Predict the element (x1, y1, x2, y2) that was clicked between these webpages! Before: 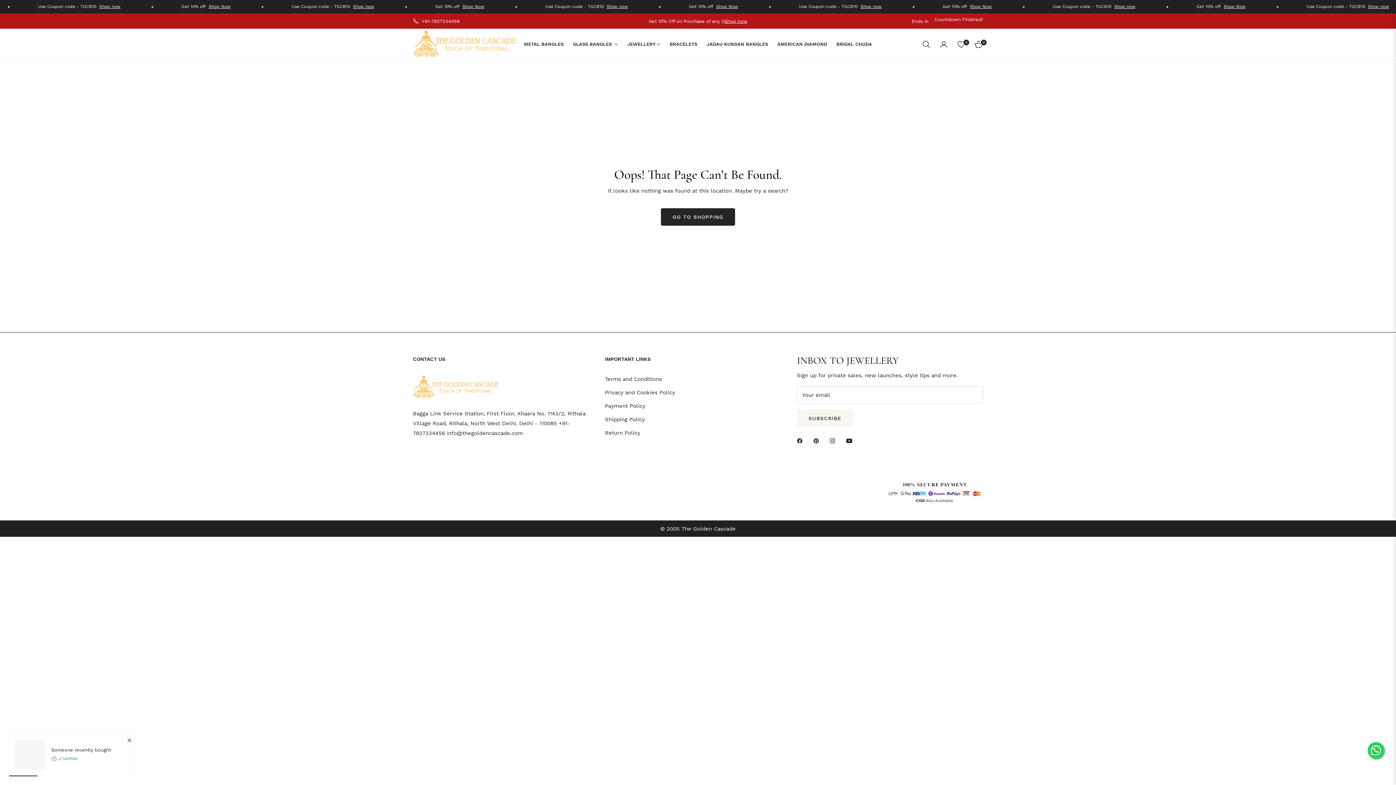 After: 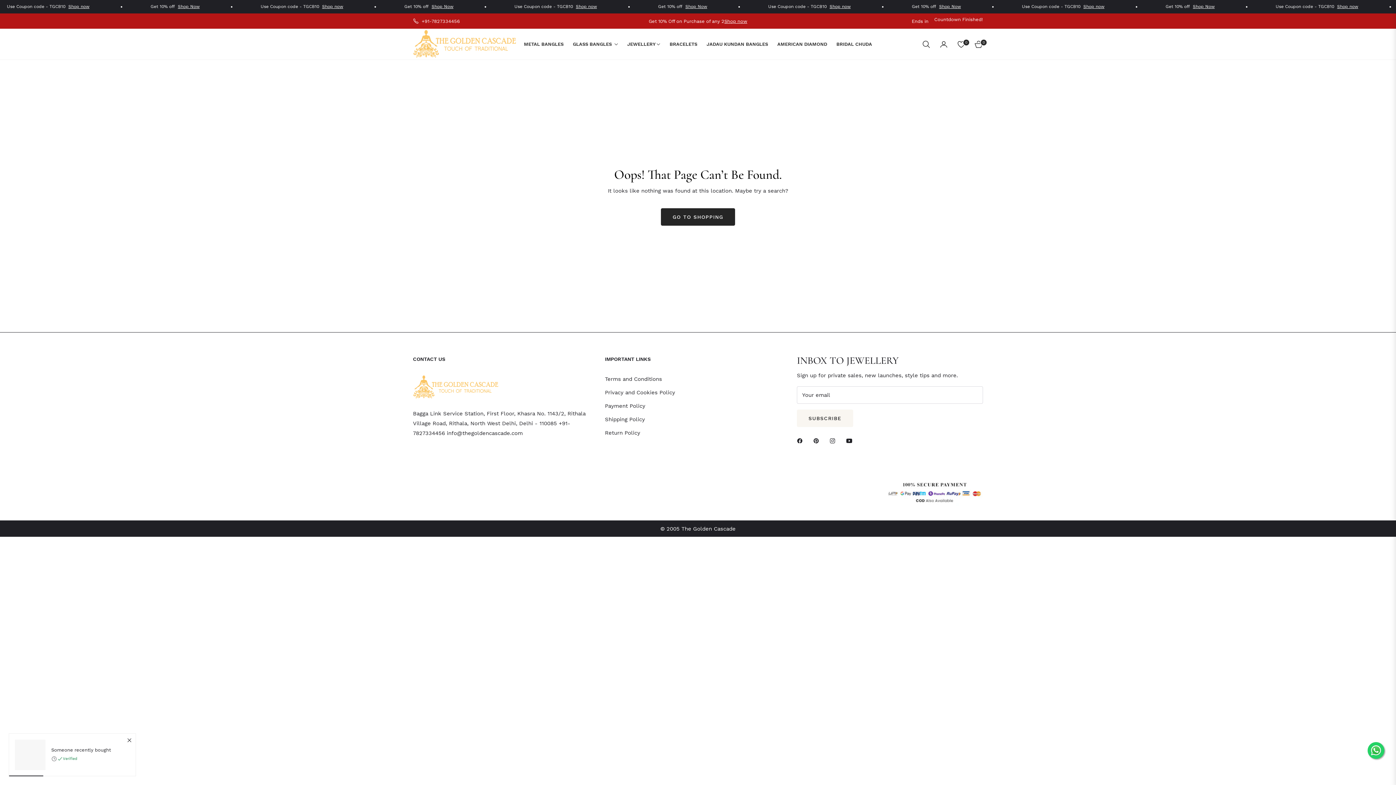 Action: bbox: (413, 16, 460, 25) label: +91-7827334456